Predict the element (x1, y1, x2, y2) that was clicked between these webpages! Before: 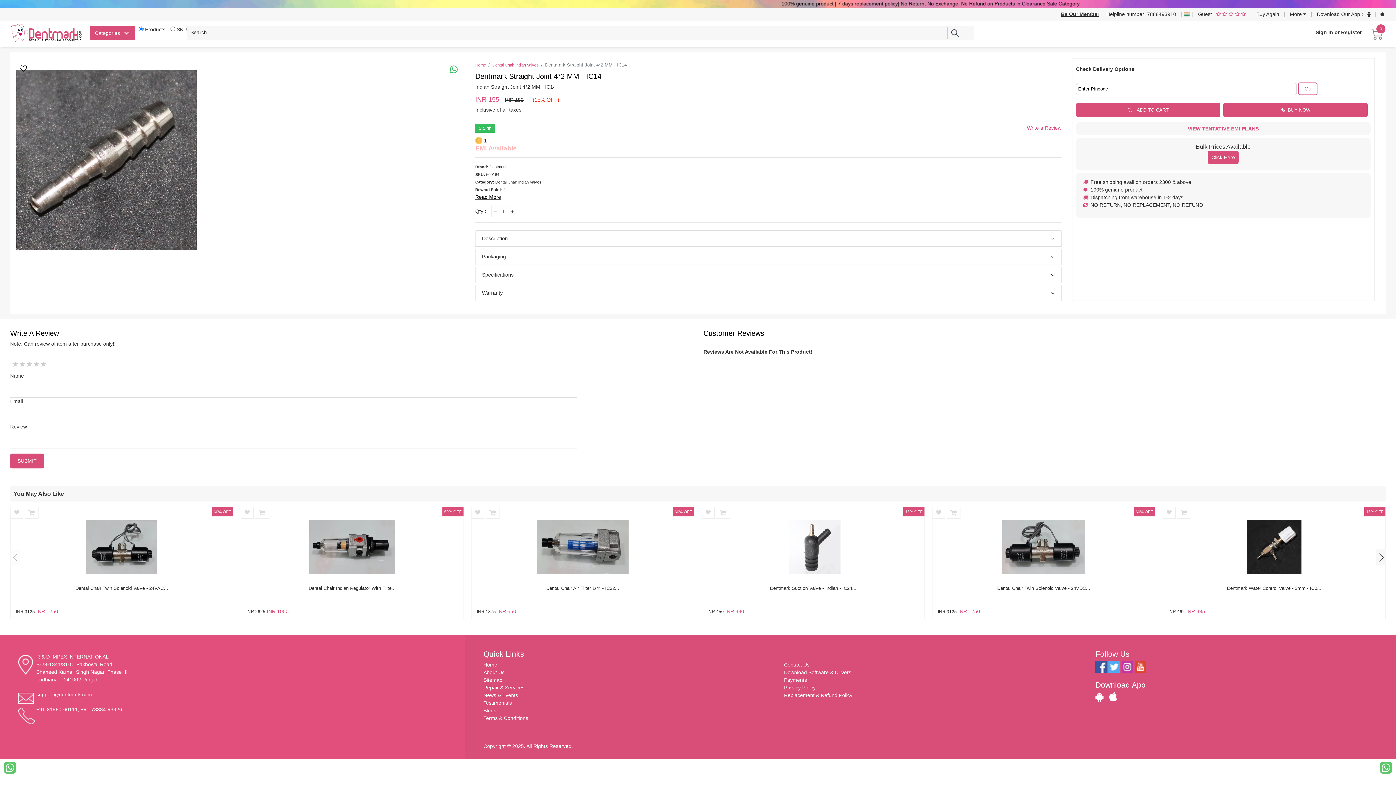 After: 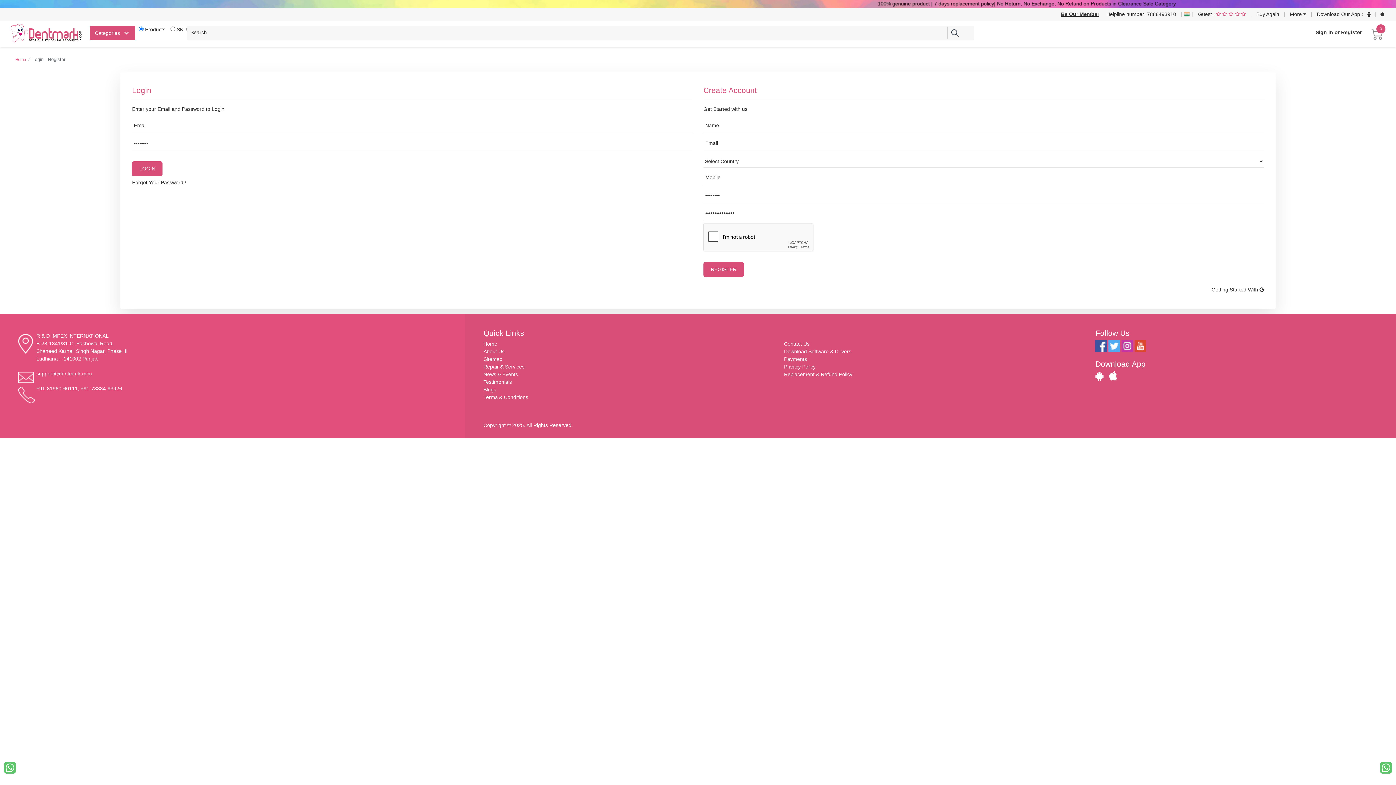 Action: label: Sign in or Register   bbox: (1313, 26, 1367, 38)